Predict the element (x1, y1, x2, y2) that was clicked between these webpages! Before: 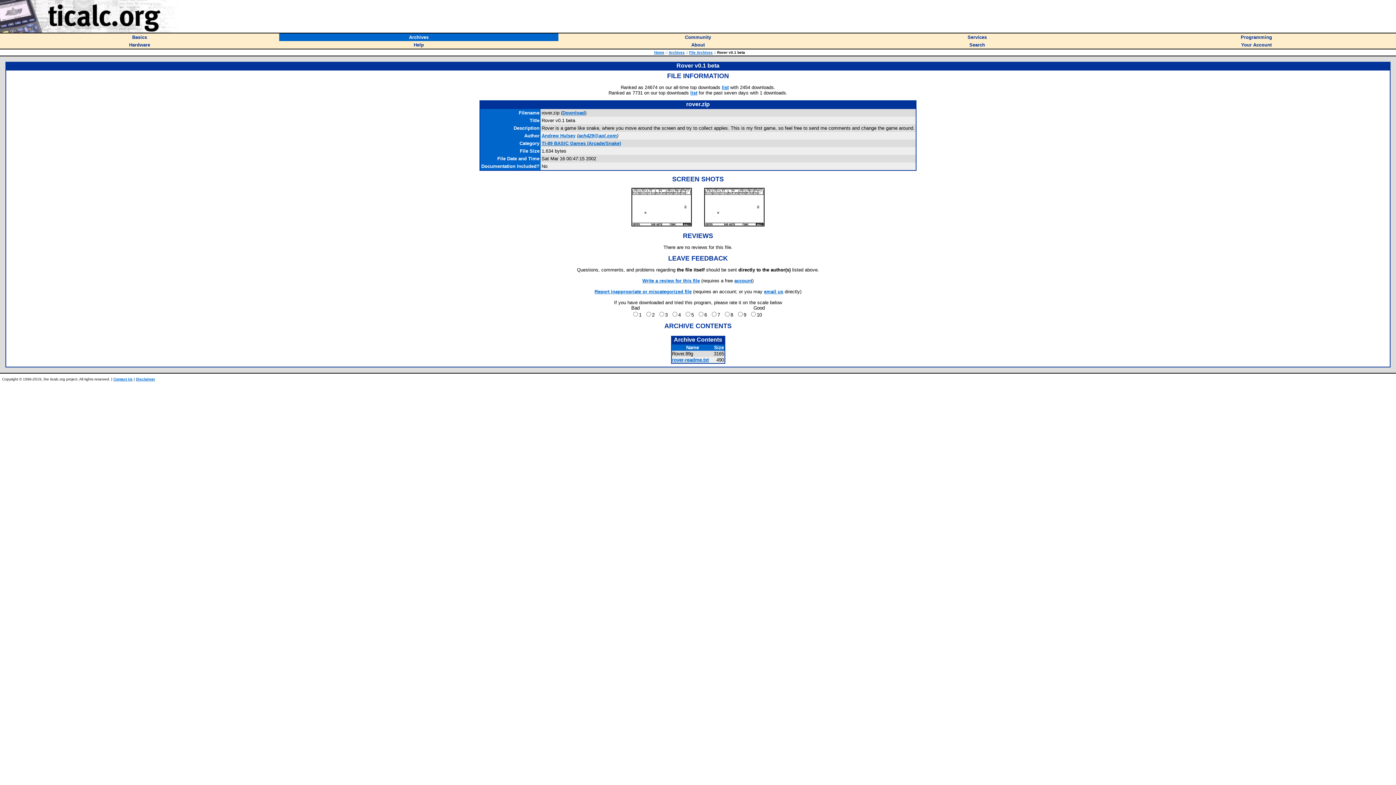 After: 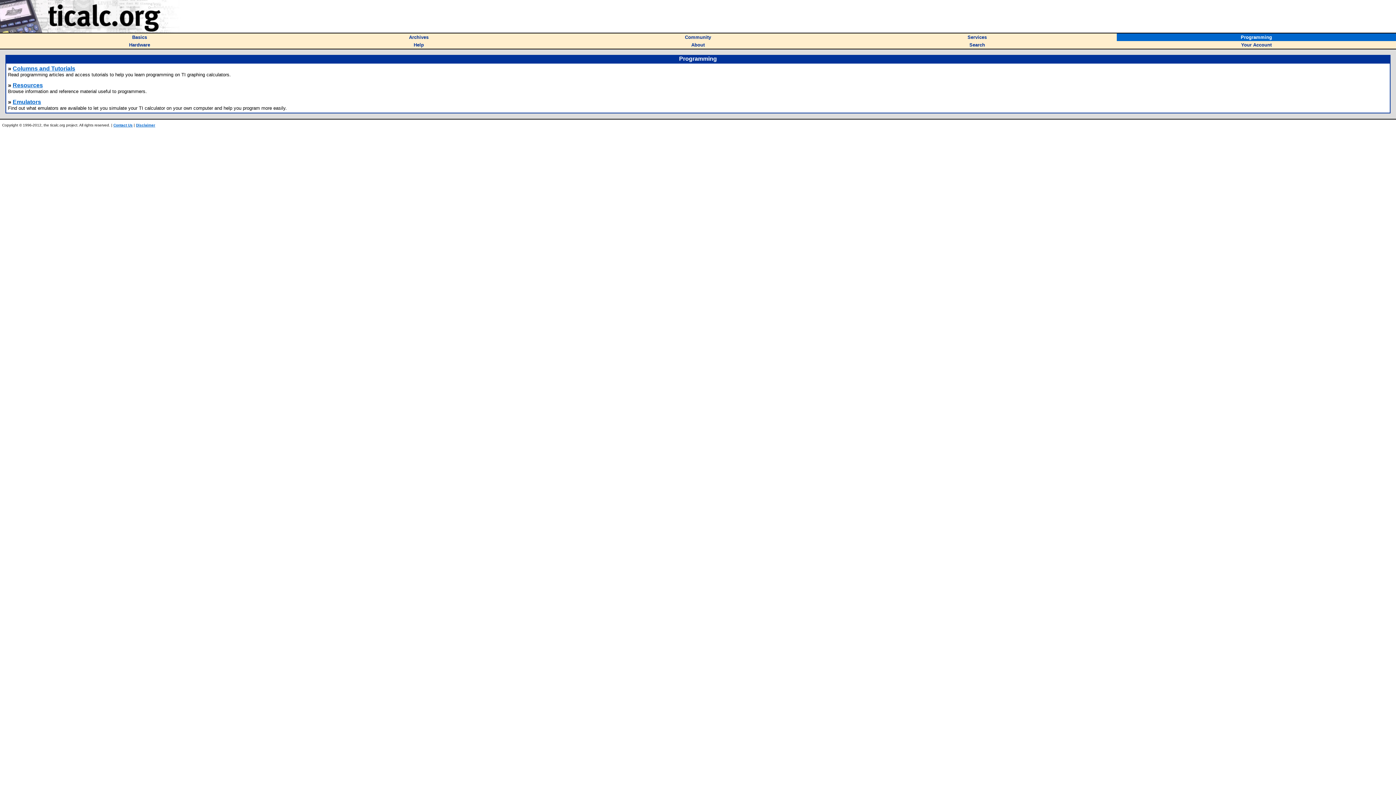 Action: label: Programming bbox: (1241, 33, 1272, 40)